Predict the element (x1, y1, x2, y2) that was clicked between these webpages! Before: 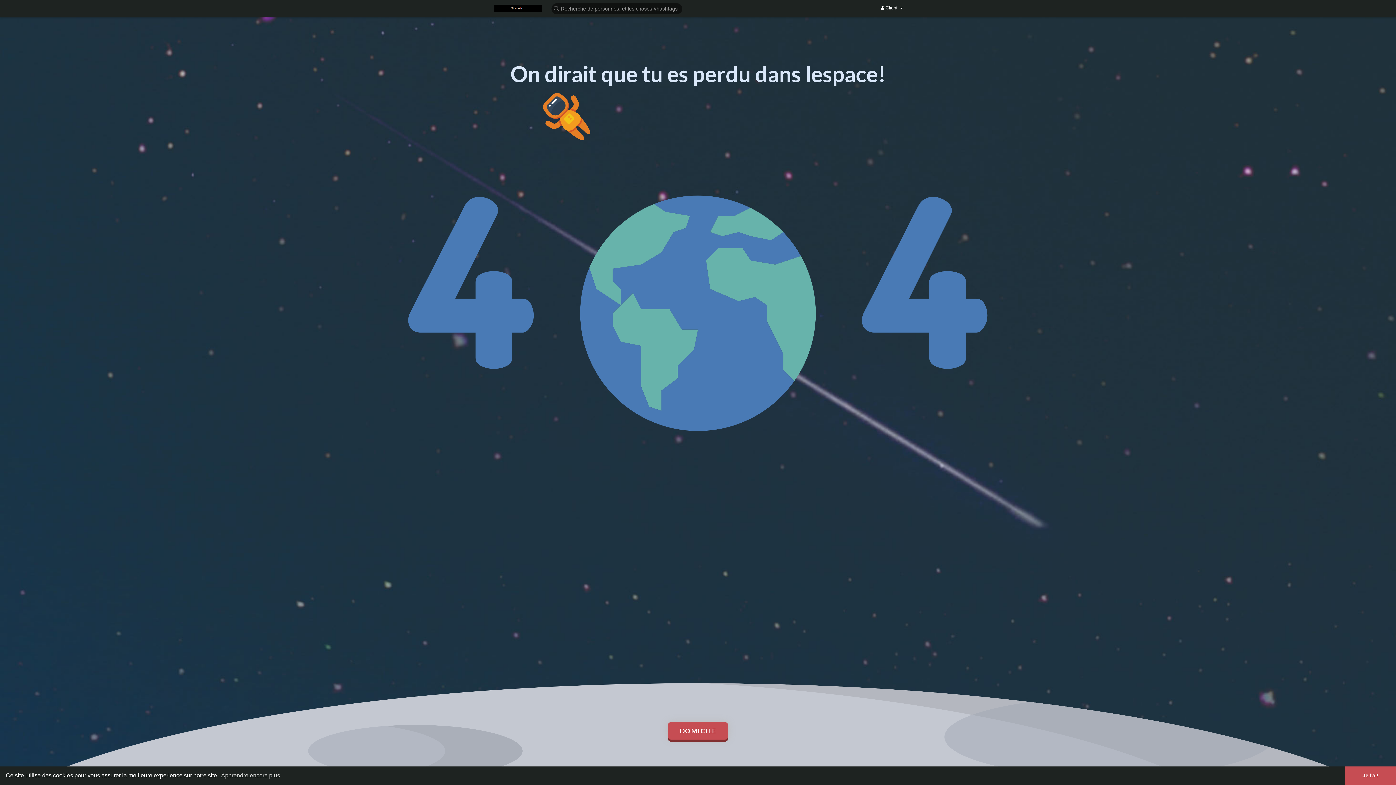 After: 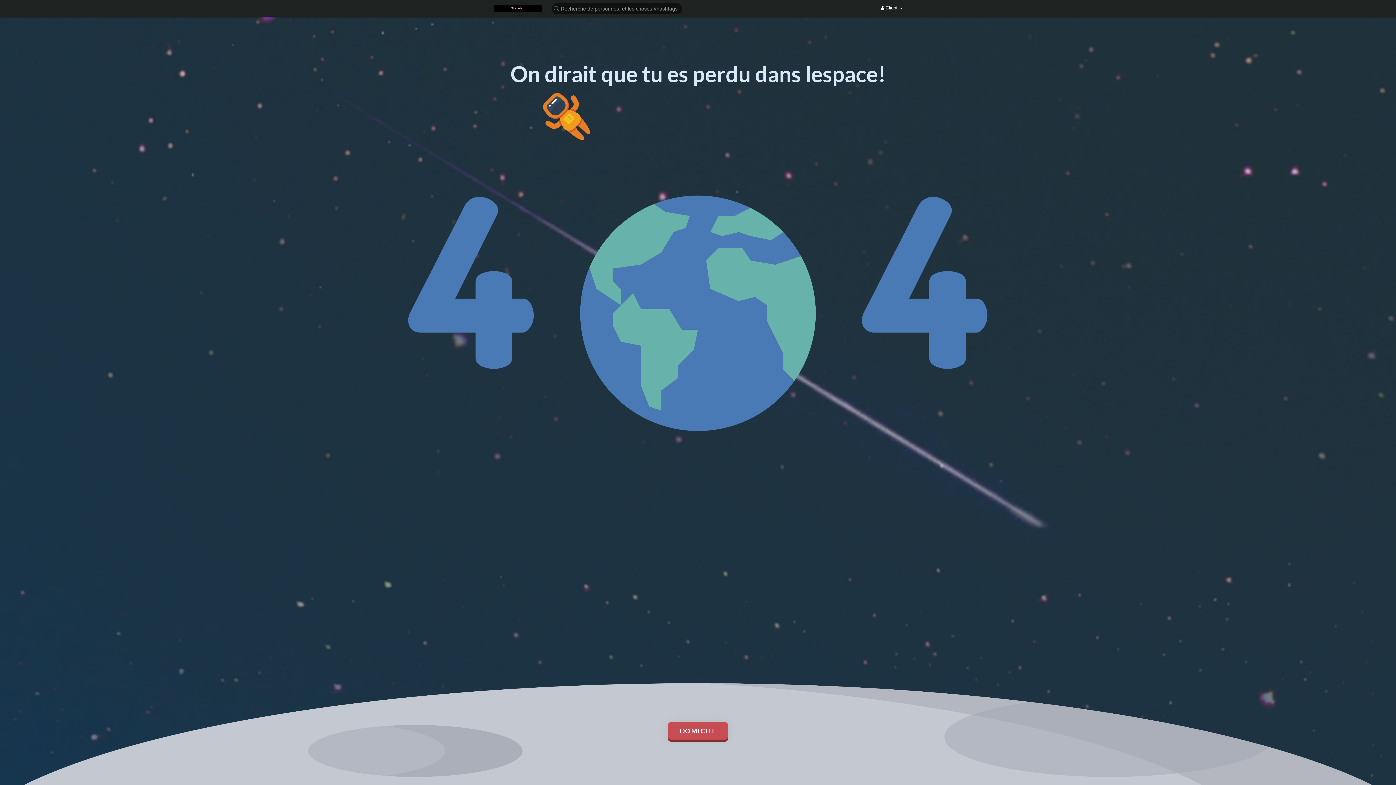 Action: bbox: (1345, 766, 1396, 785) label: dismiss cookie message